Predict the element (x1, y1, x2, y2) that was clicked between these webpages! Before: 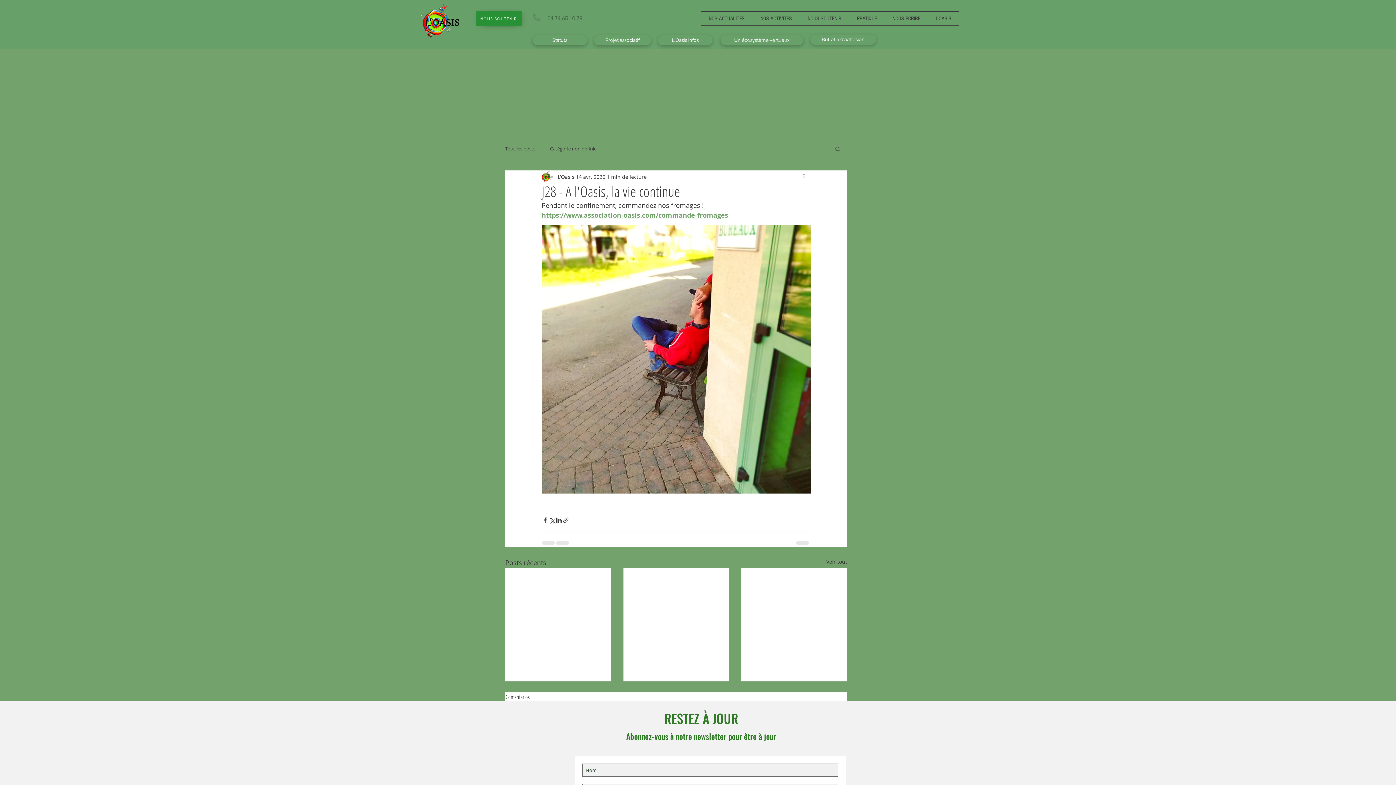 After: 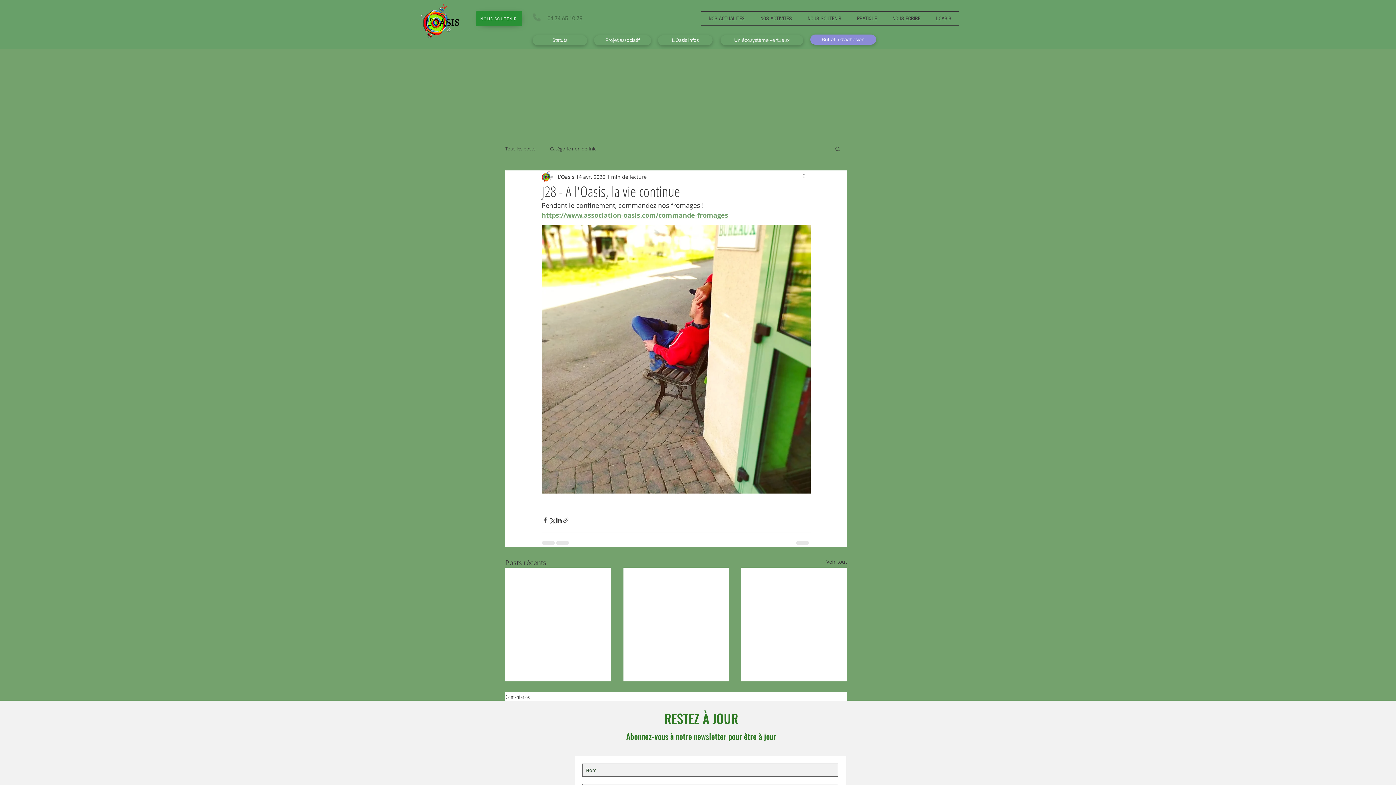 Action: bbox: (810, 34, 876, 44) label: Bulletin d'adhésion